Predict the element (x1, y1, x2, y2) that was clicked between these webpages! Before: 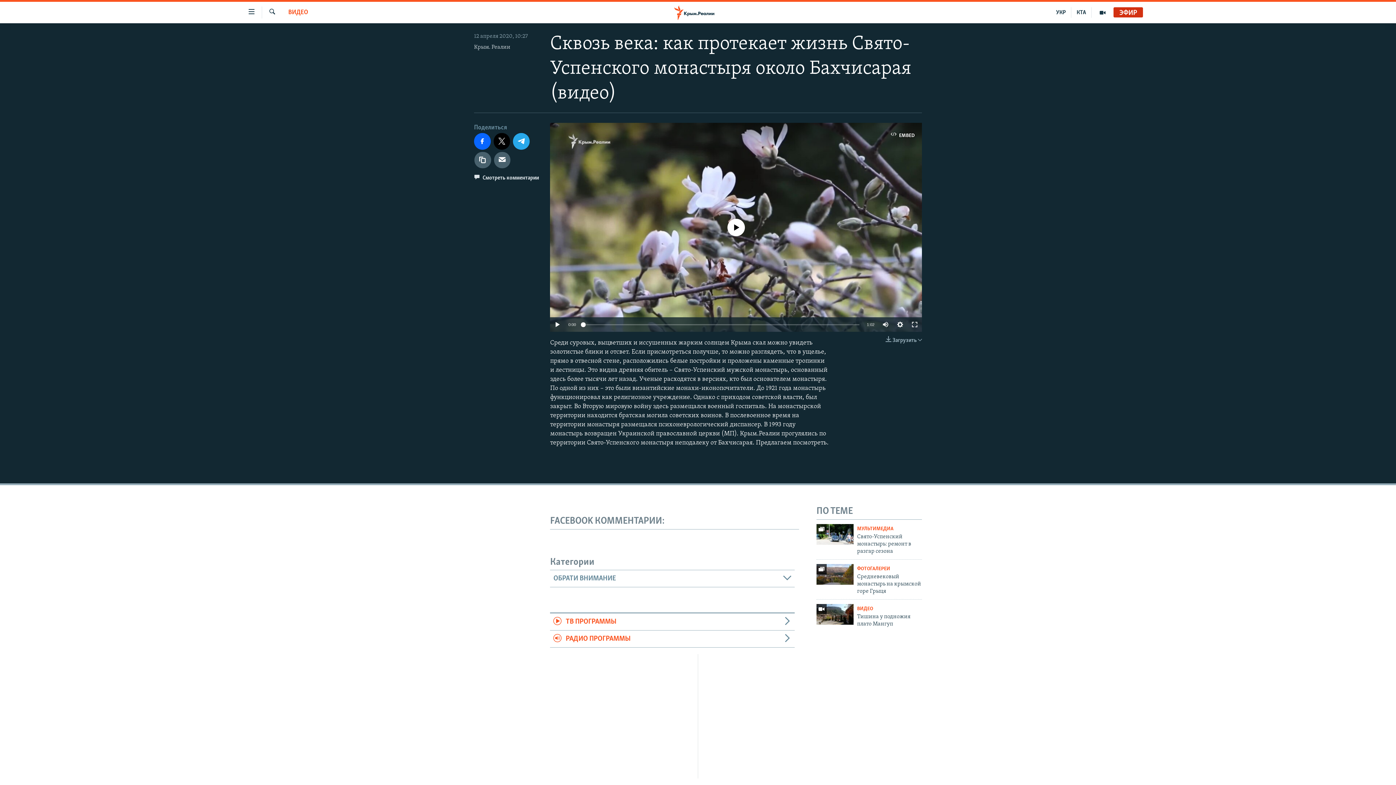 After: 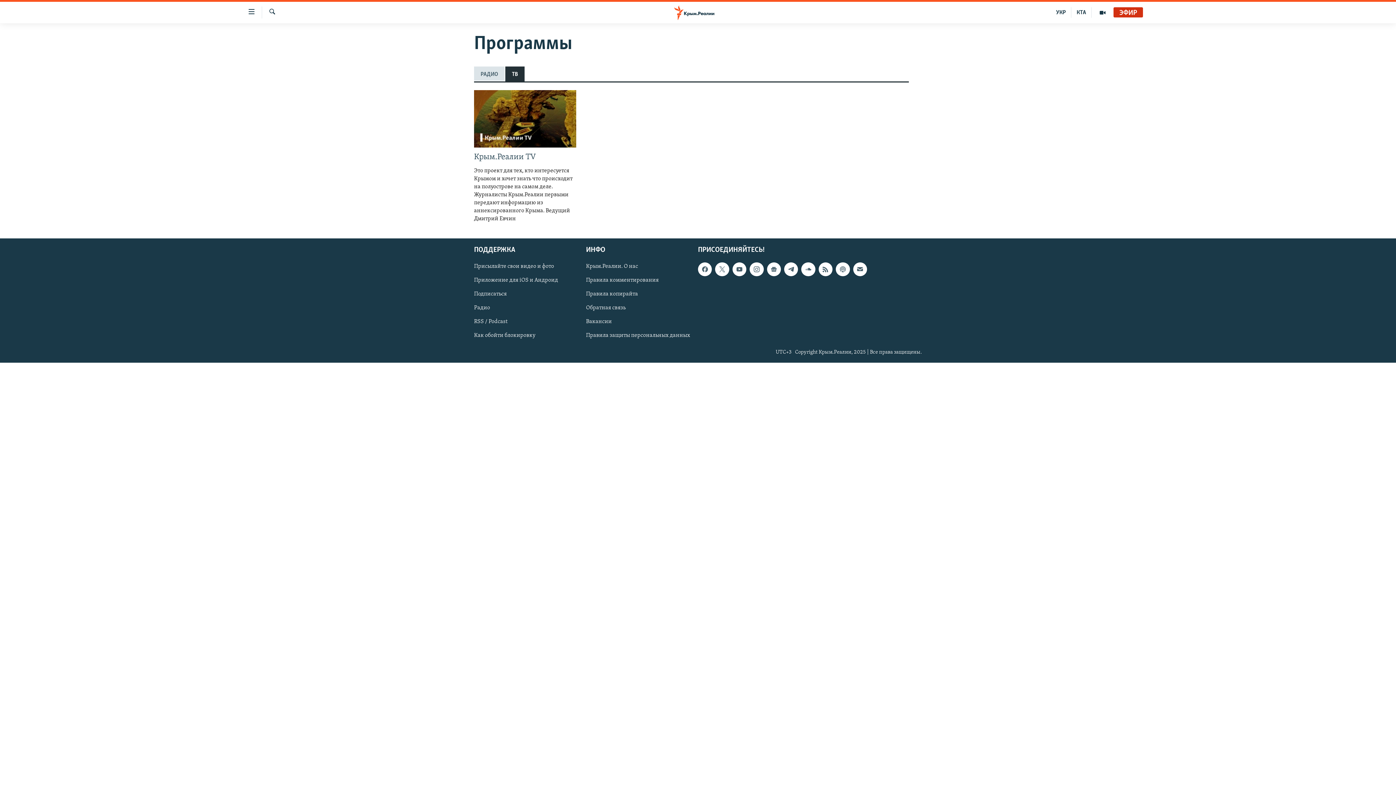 Action: label: ТВ ПРОГРАММЫ bbox: (550, 613, 794, 631)